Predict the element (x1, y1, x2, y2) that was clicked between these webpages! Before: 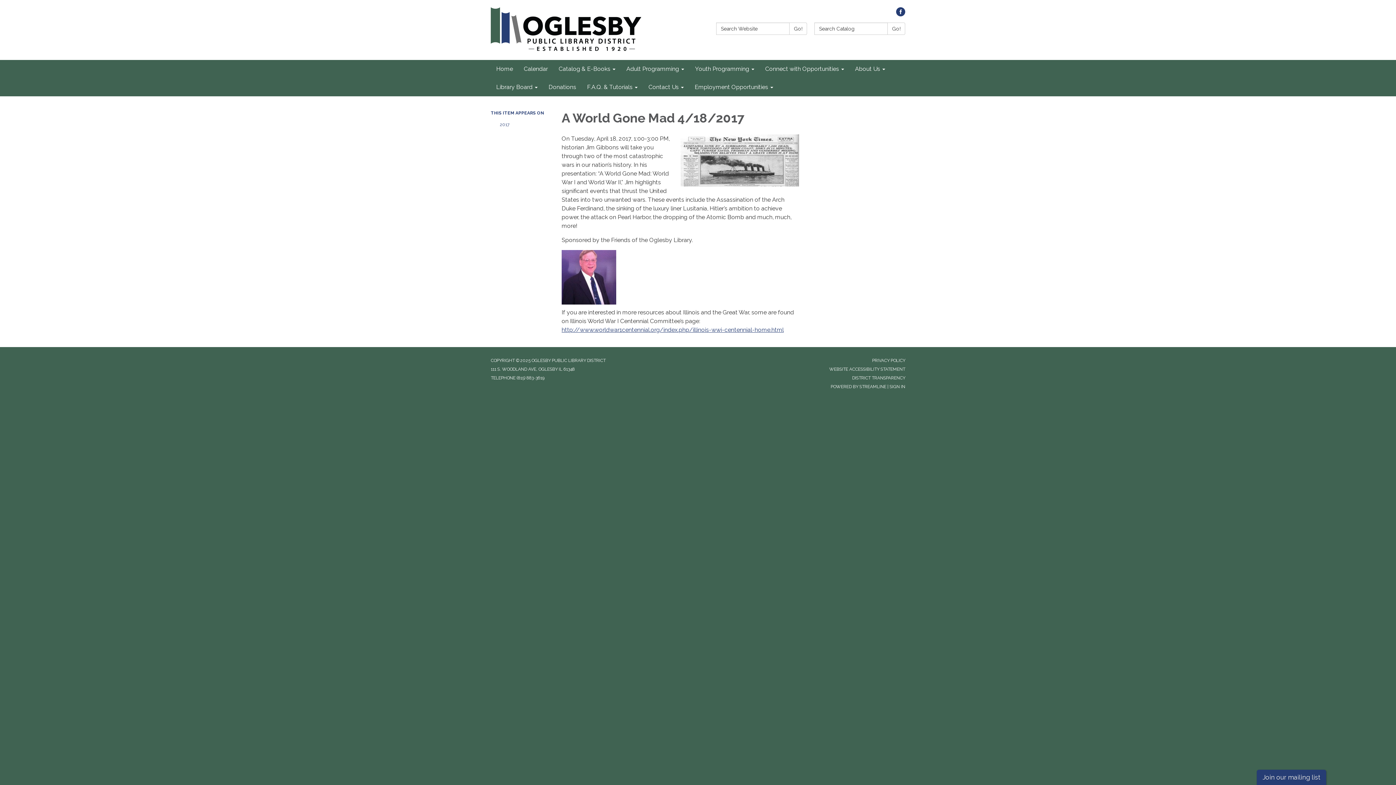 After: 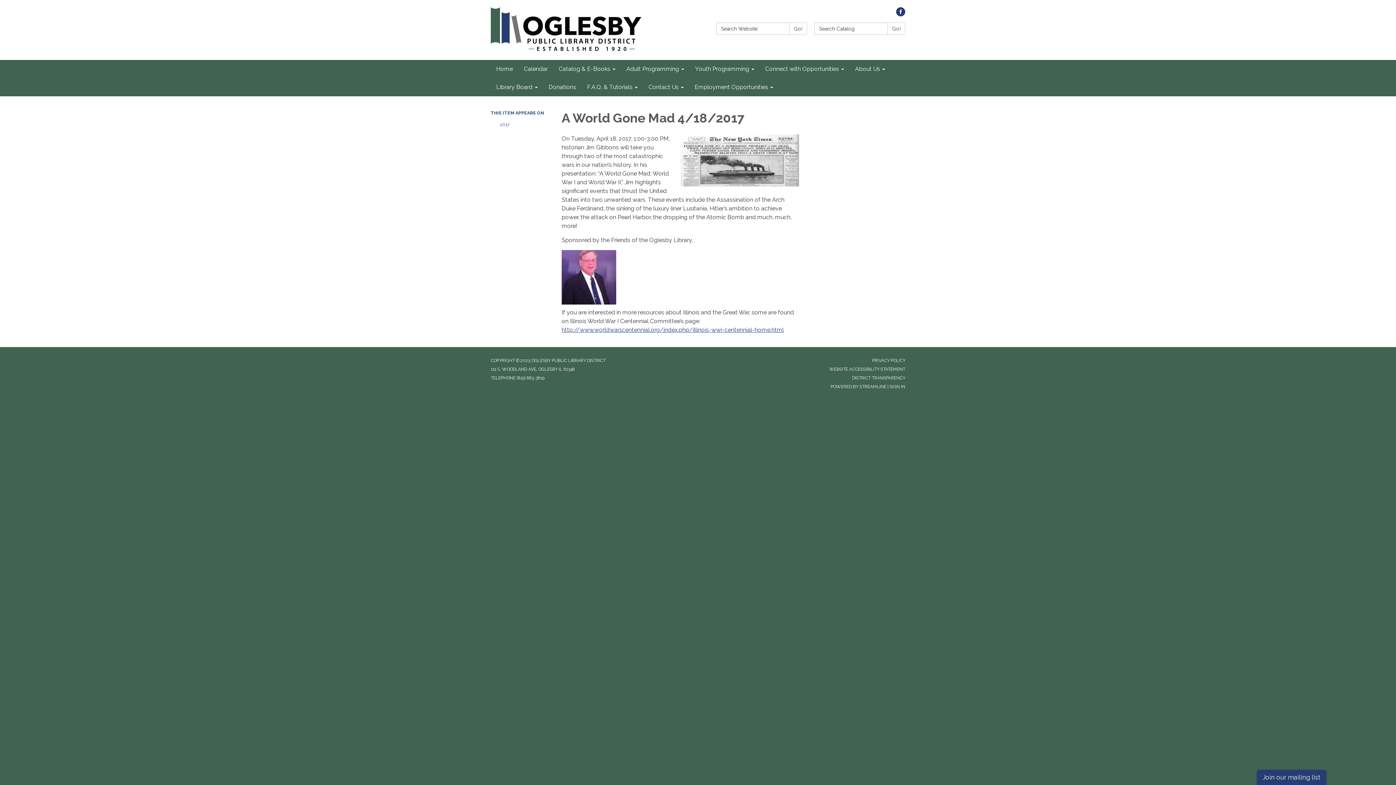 Action: bbox: (896, 10, 905, 17) label: facebook